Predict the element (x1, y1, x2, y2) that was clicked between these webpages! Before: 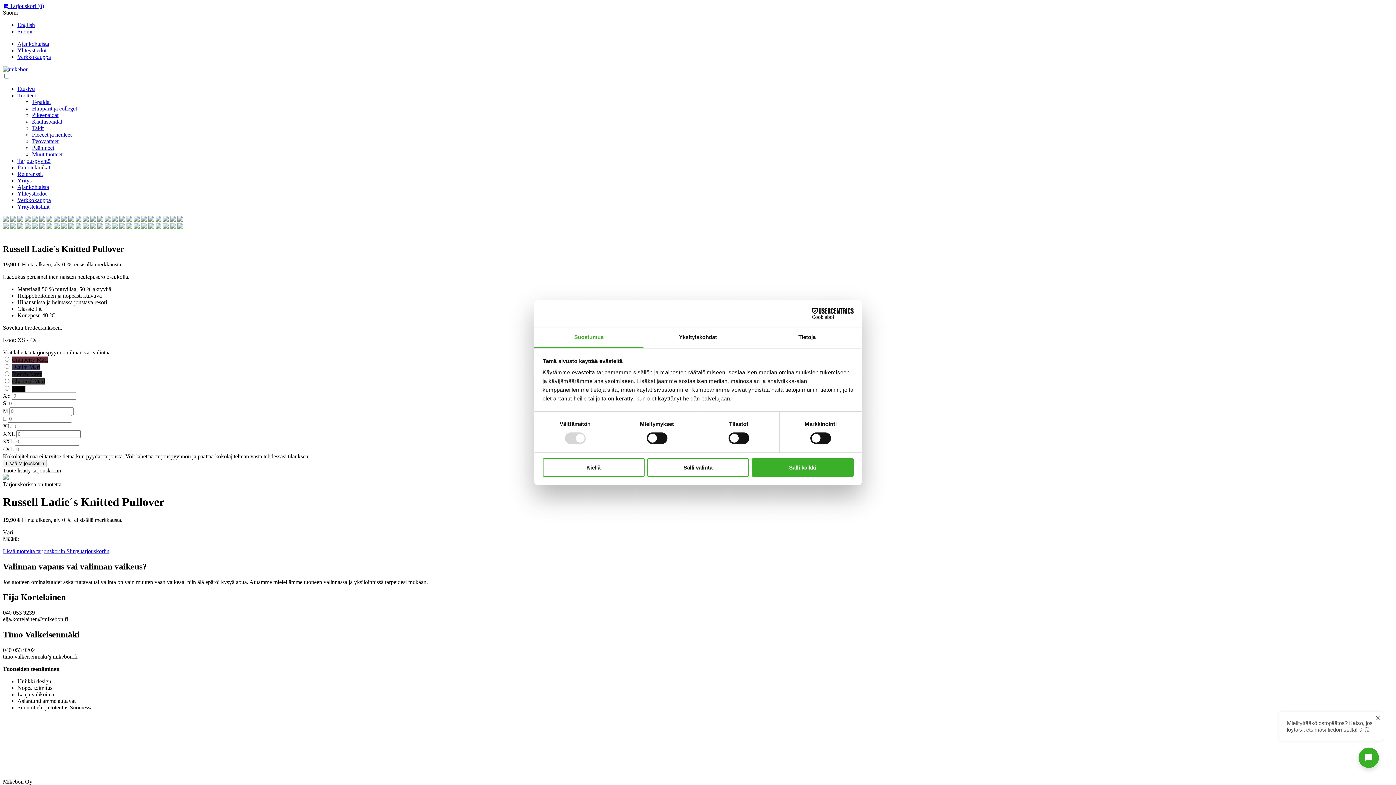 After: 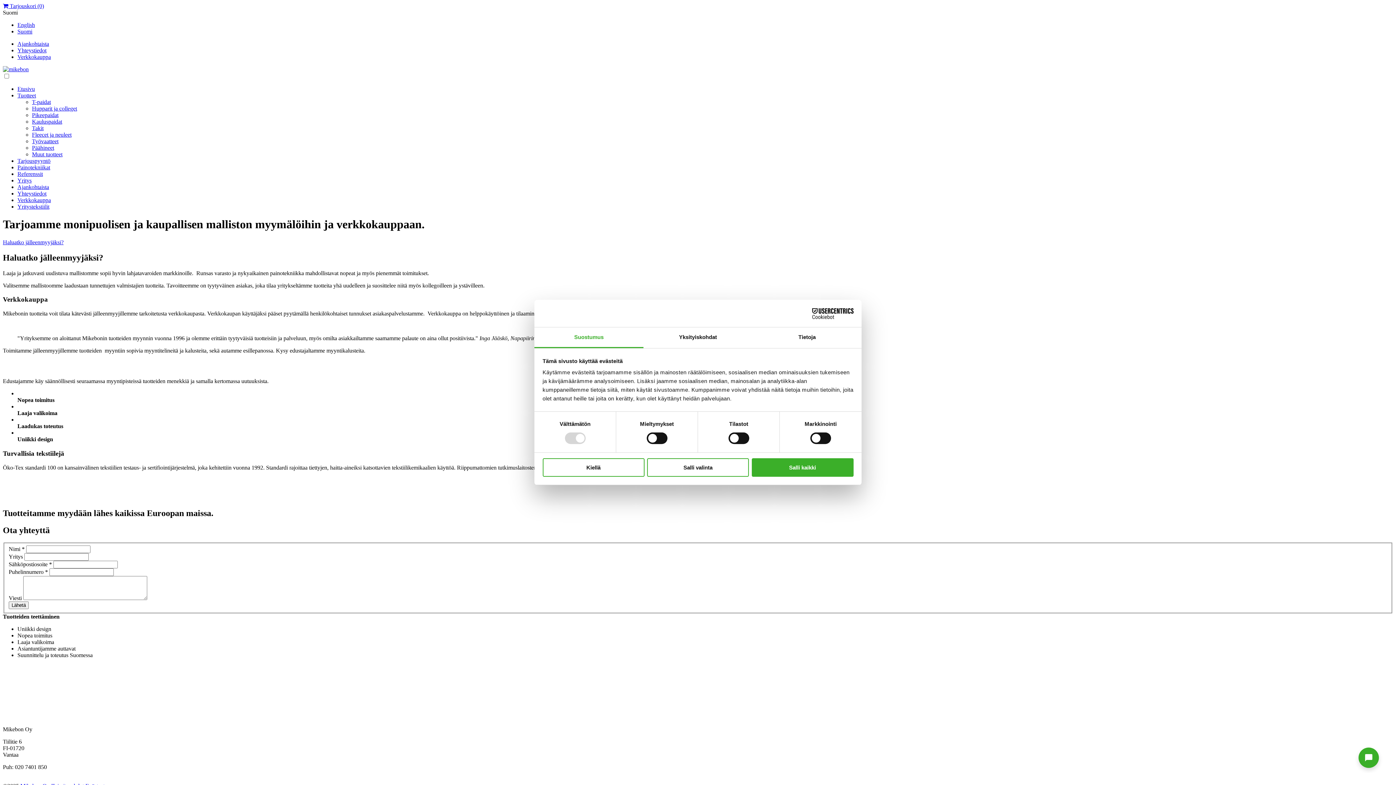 Action: bbox: (17, 85, 34, 92) label: Etusivu